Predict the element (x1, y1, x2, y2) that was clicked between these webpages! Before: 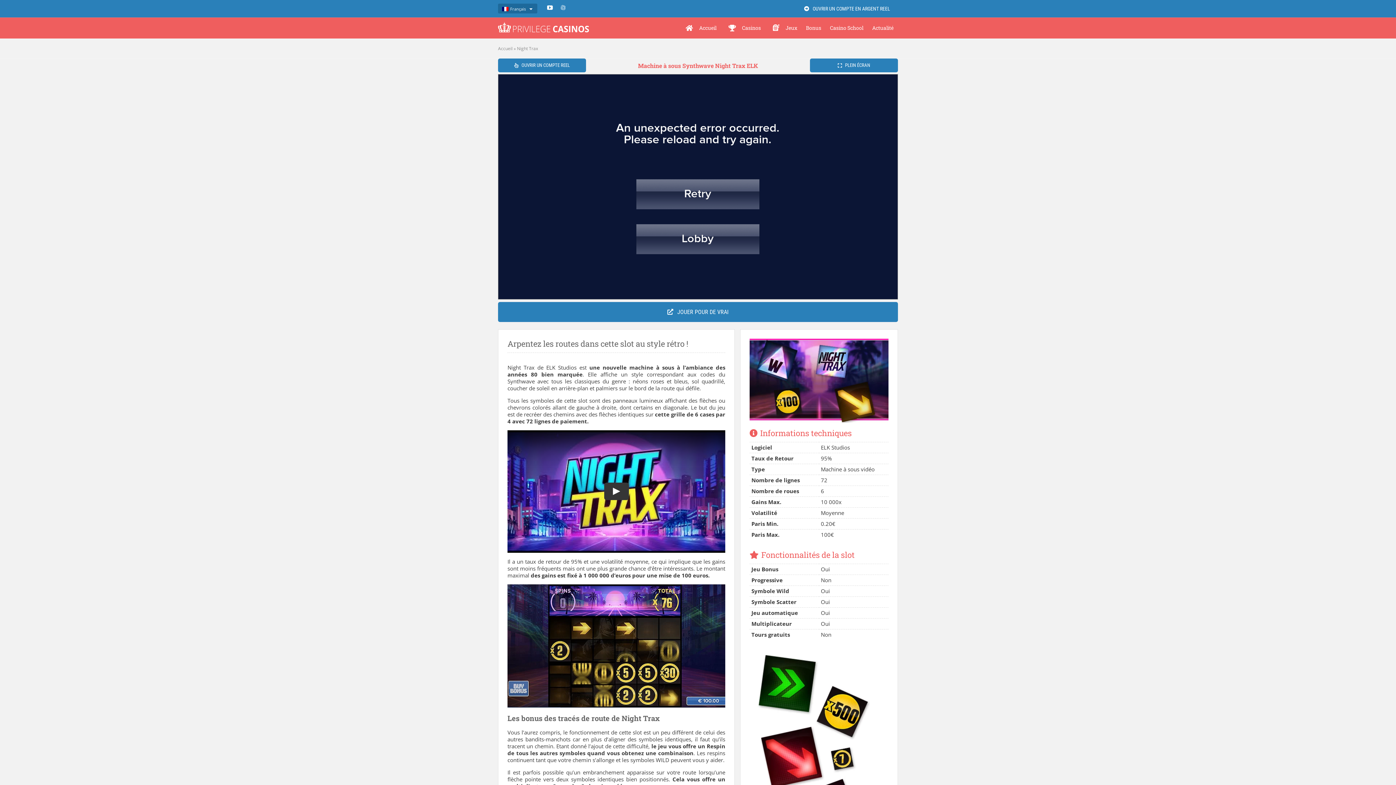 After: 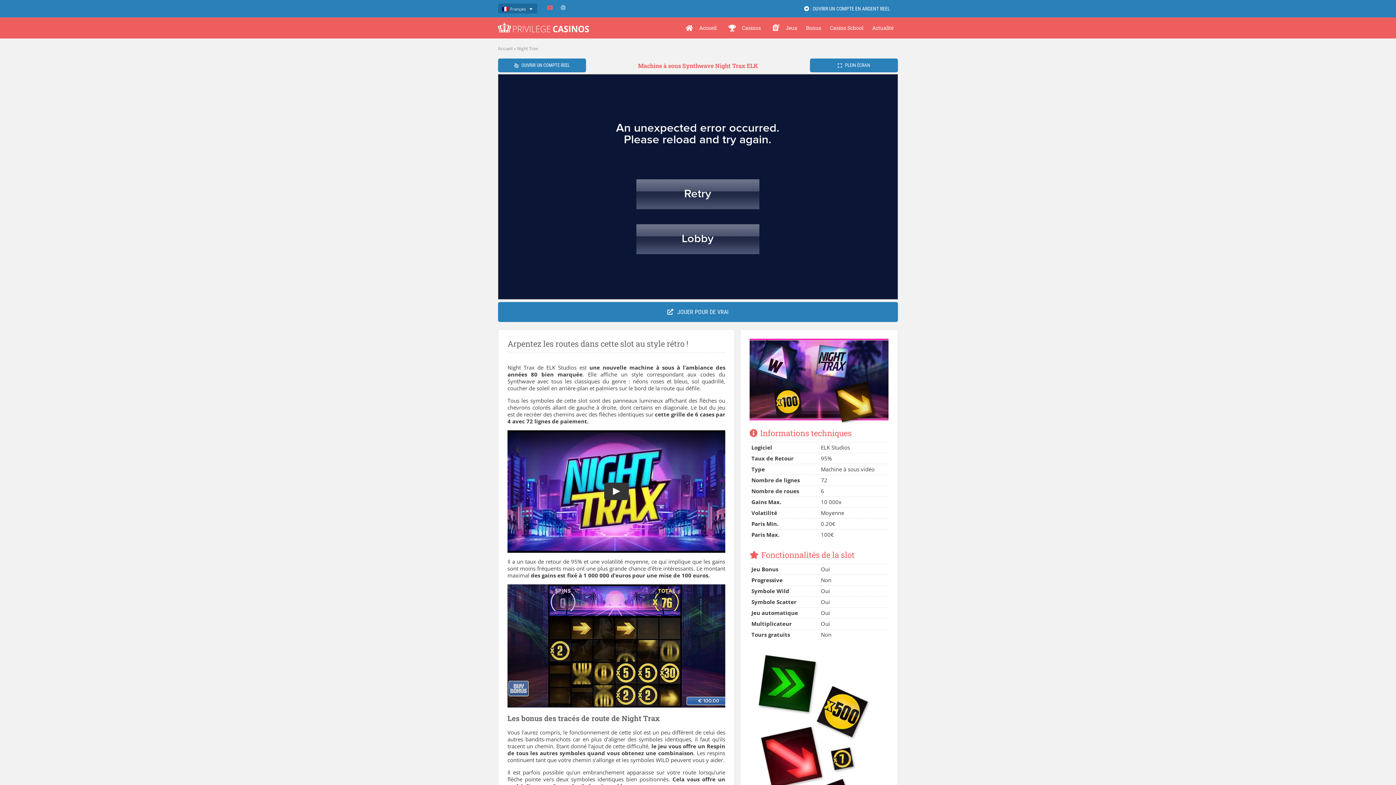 Action: bbox: (547, 4, 552, 10) label: youtube